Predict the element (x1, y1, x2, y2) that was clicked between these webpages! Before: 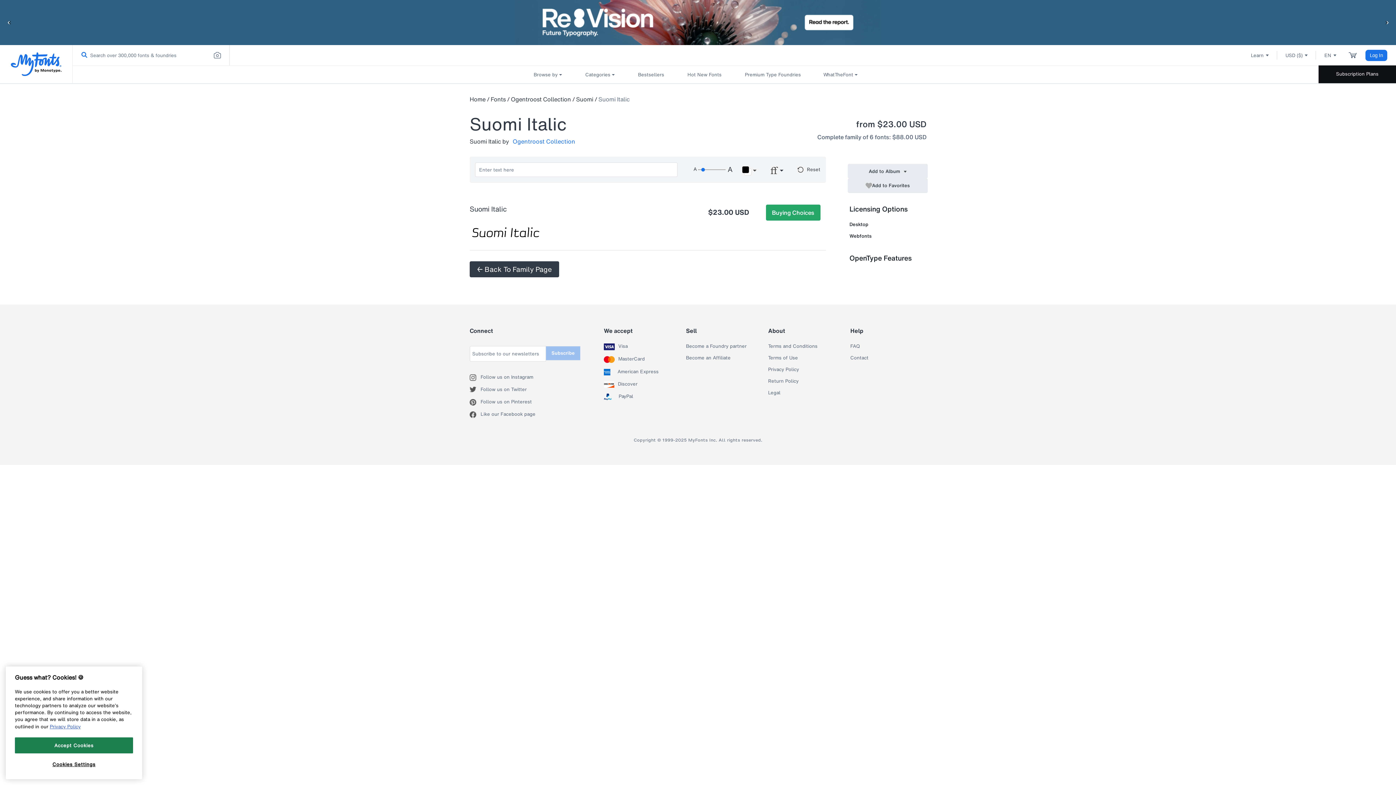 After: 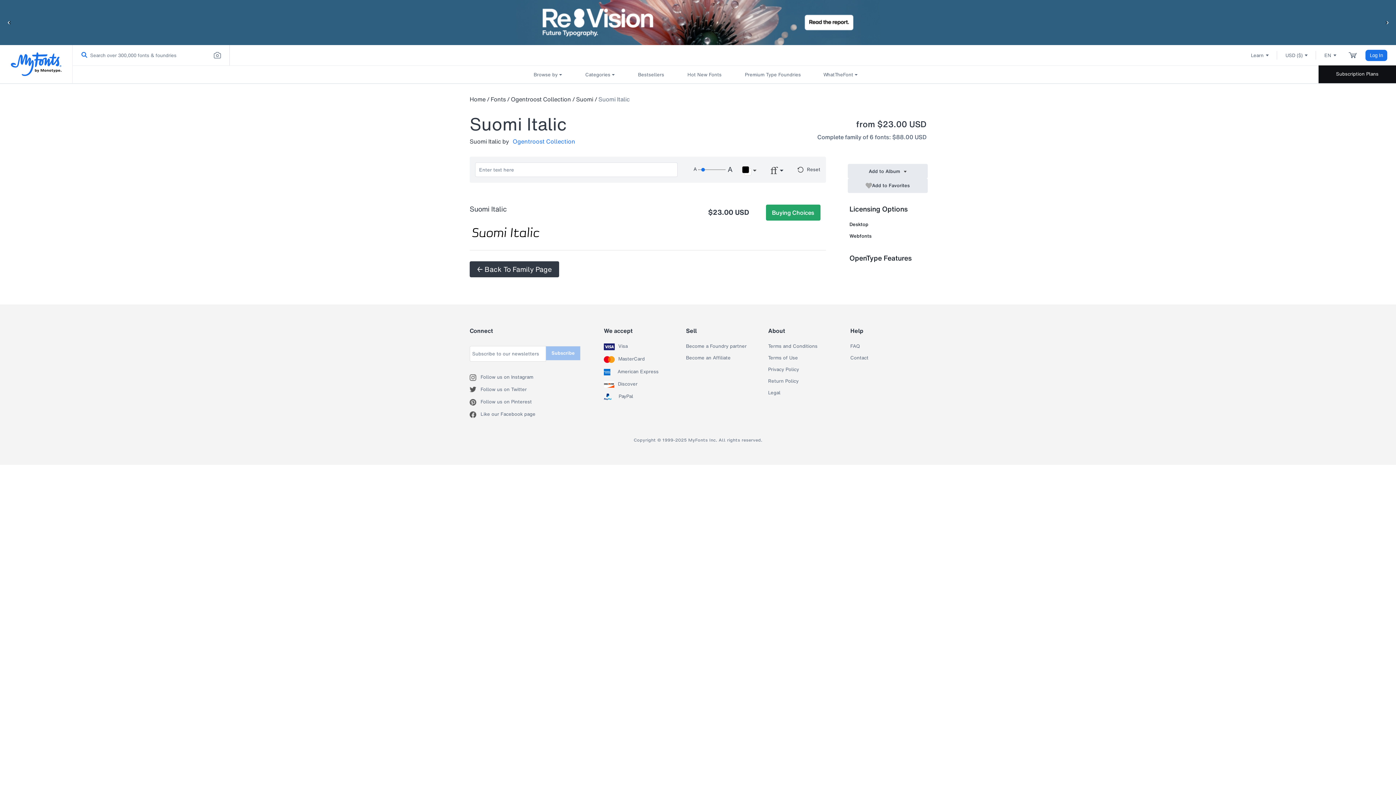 Action: label: Accept Cookies bbox: (14, 737, 133, 753)